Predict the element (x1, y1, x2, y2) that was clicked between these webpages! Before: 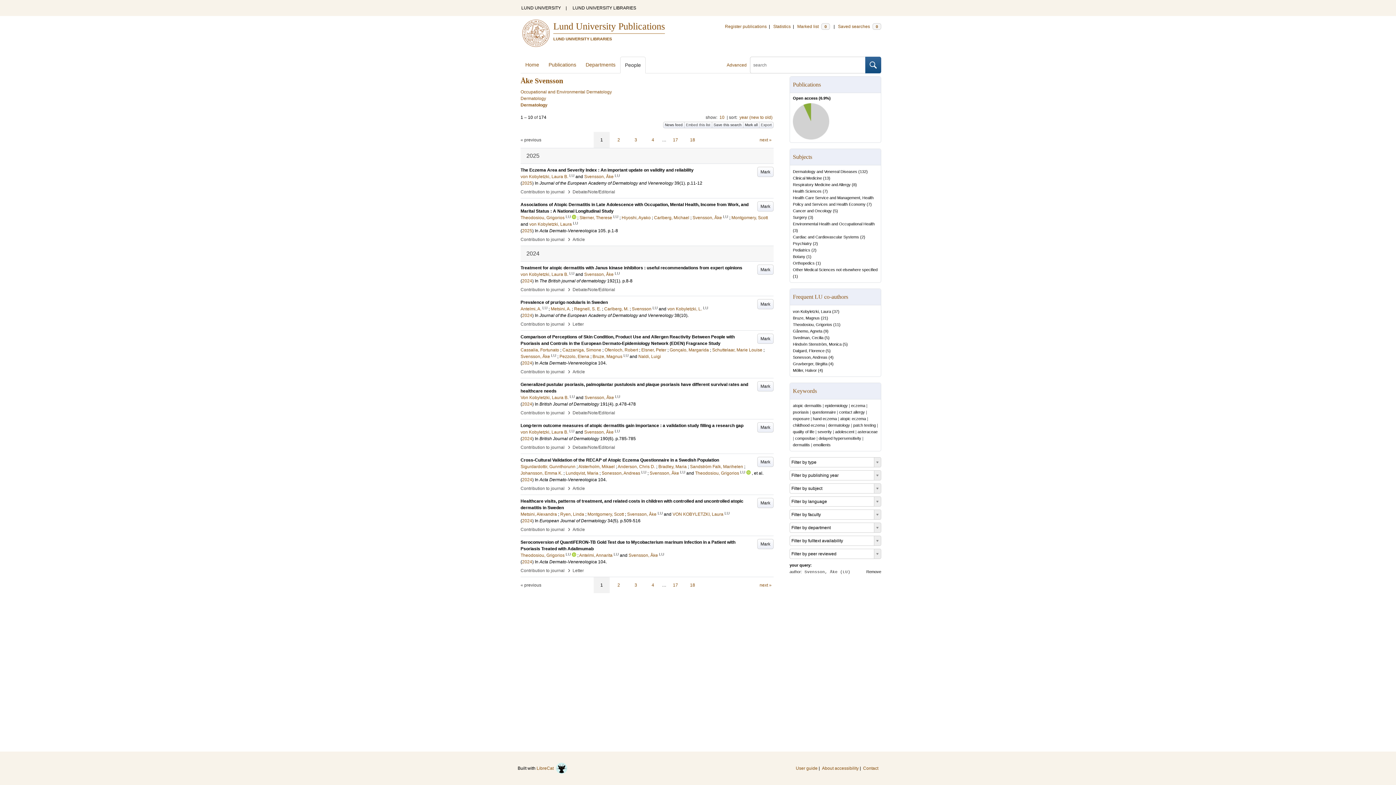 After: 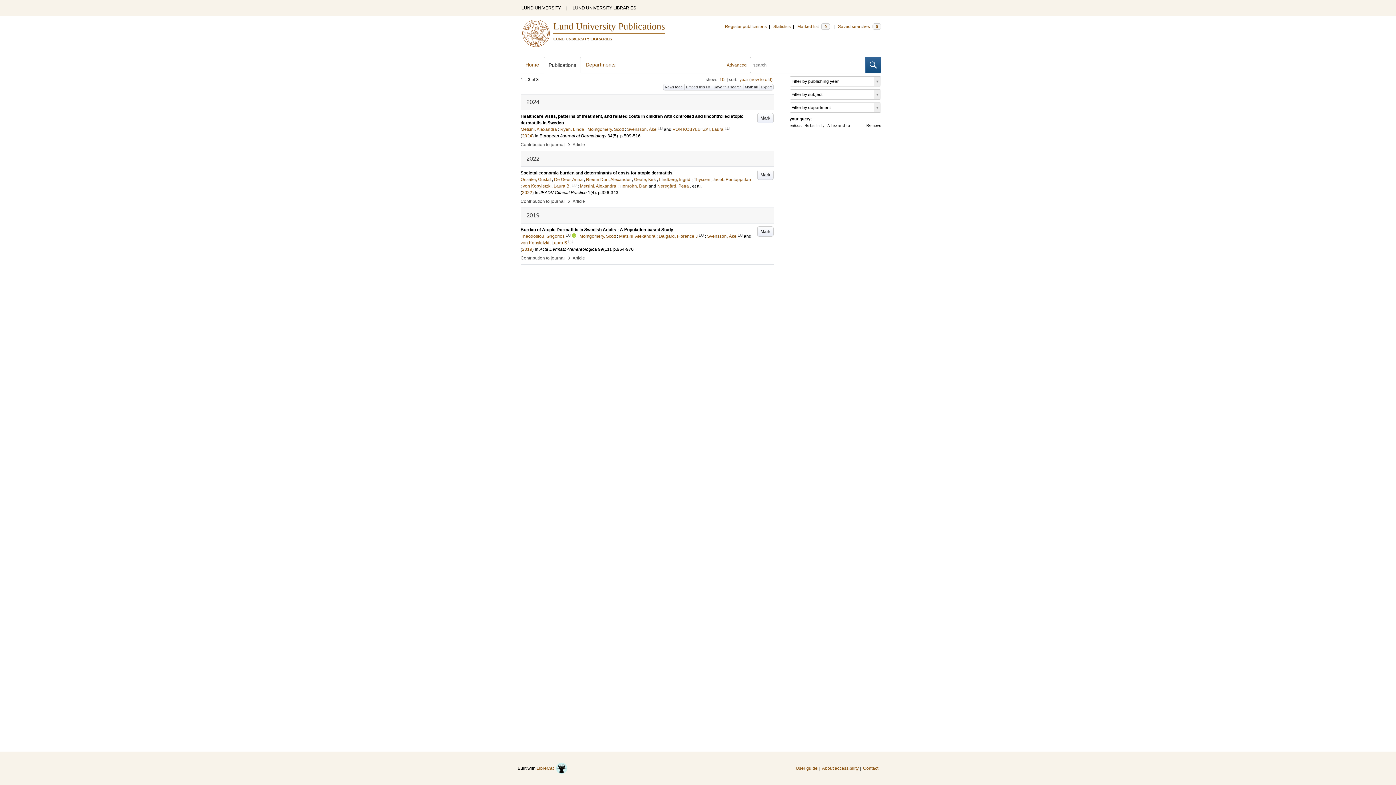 Action: label: Metsini, Alexandra bbox: (520, 512, 557, 517)